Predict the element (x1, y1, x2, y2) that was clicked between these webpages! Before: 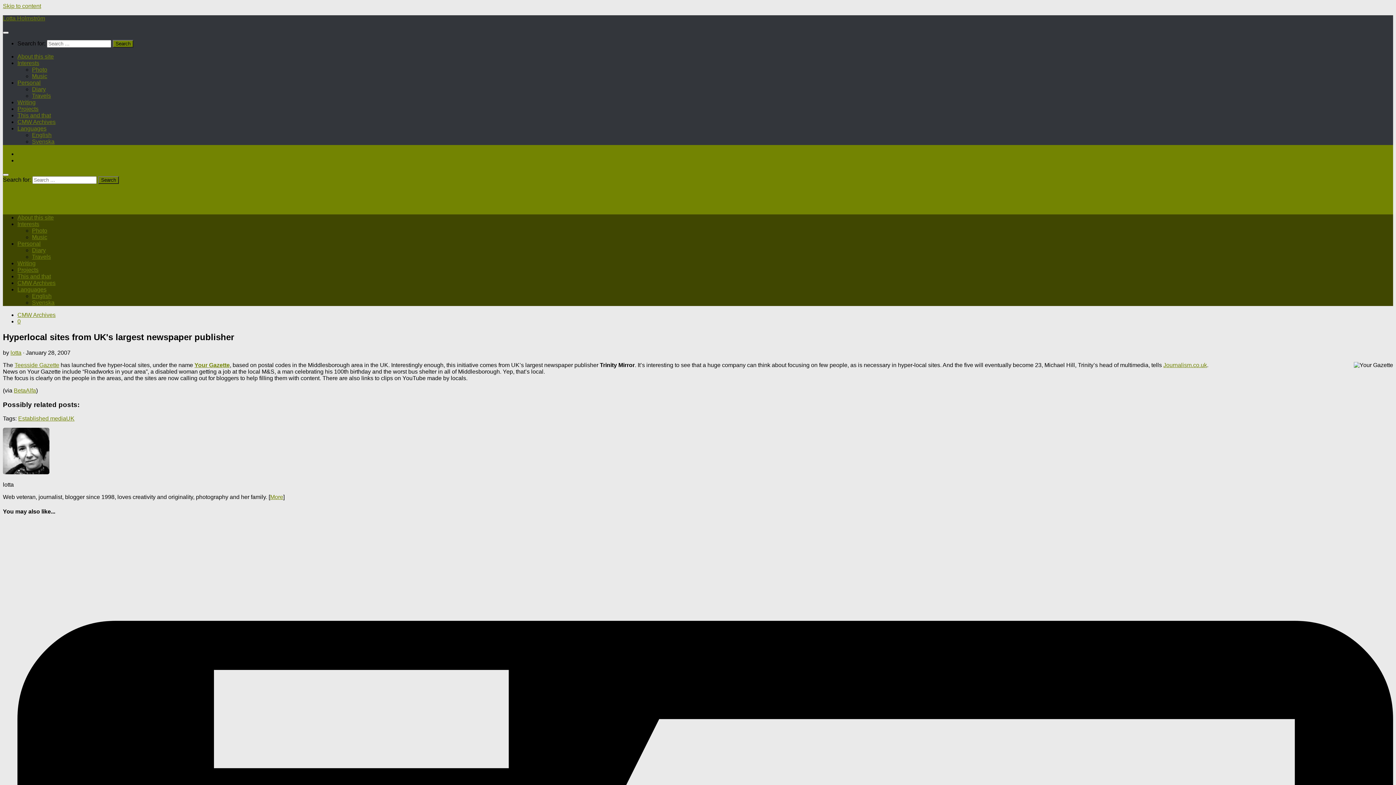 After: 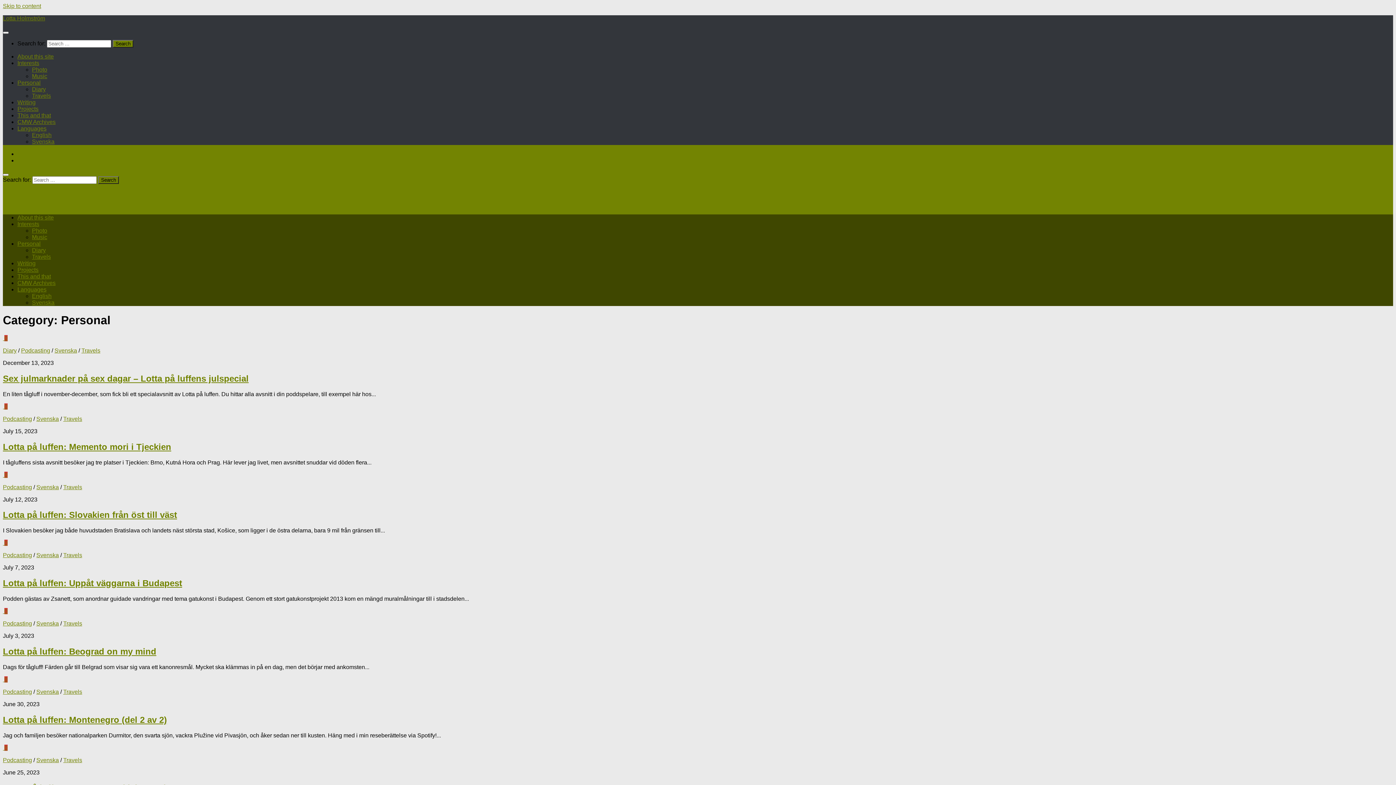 Action: label: Personal bbox: (17, 79, 40, 85)